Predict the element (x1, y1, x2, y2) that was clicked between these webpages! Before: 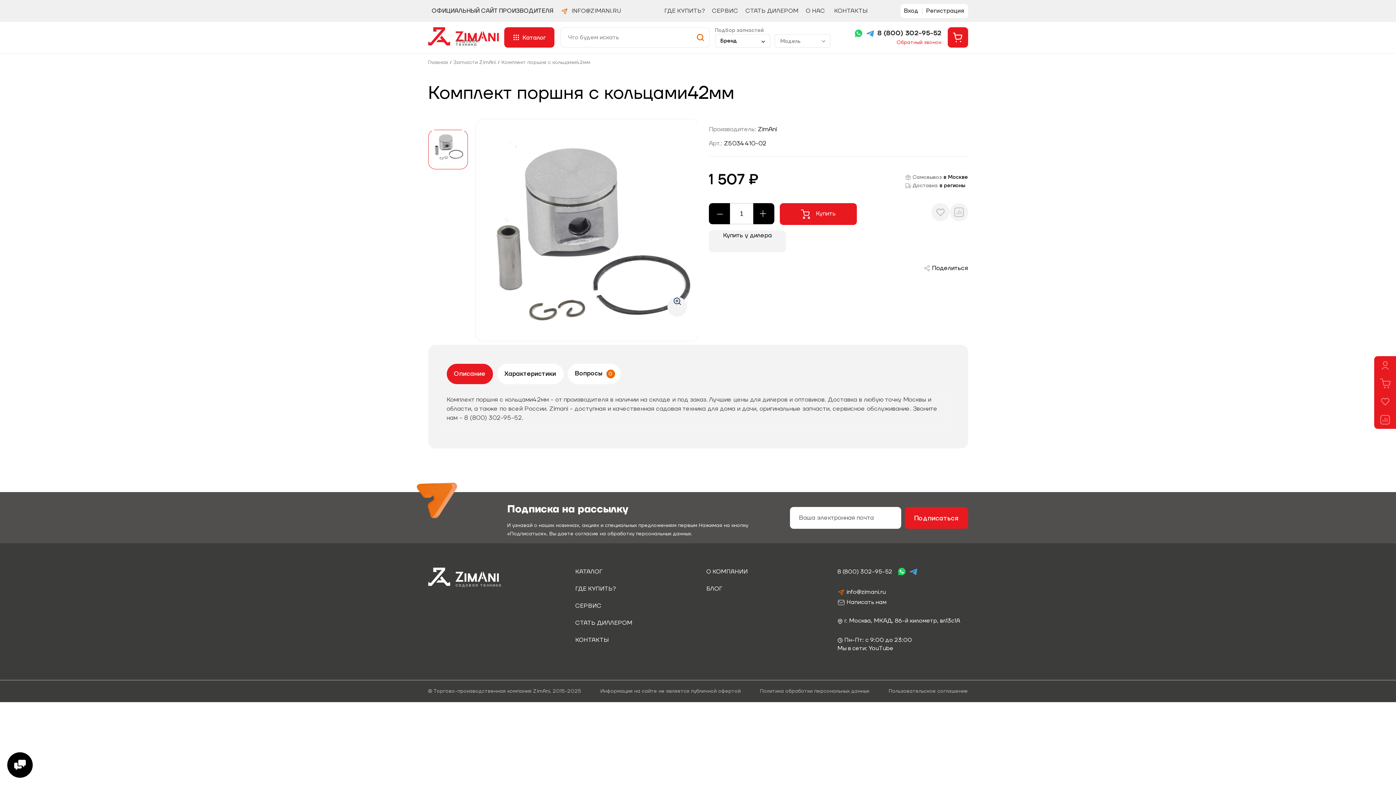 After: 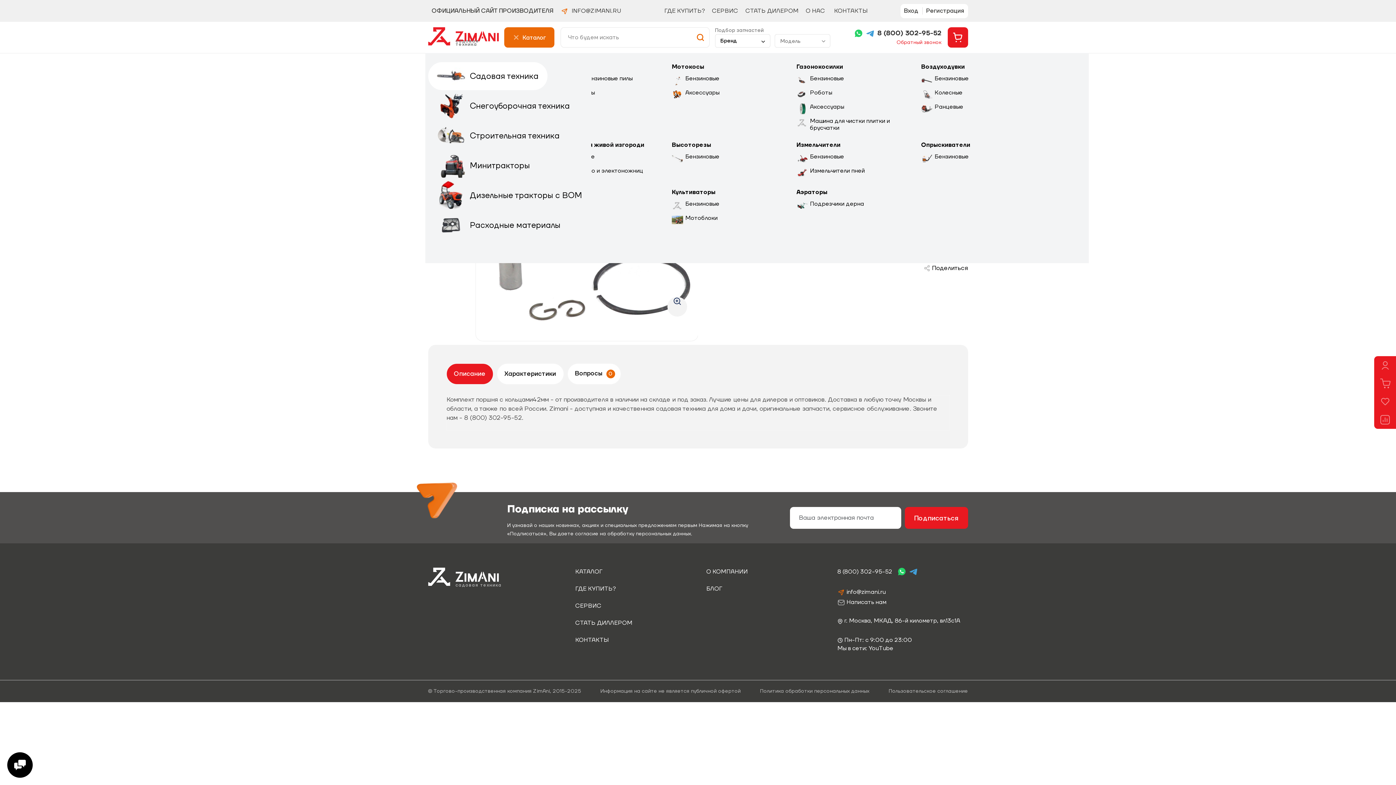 Action: label:  Каталог bbox: (504, 27, 554, 47)